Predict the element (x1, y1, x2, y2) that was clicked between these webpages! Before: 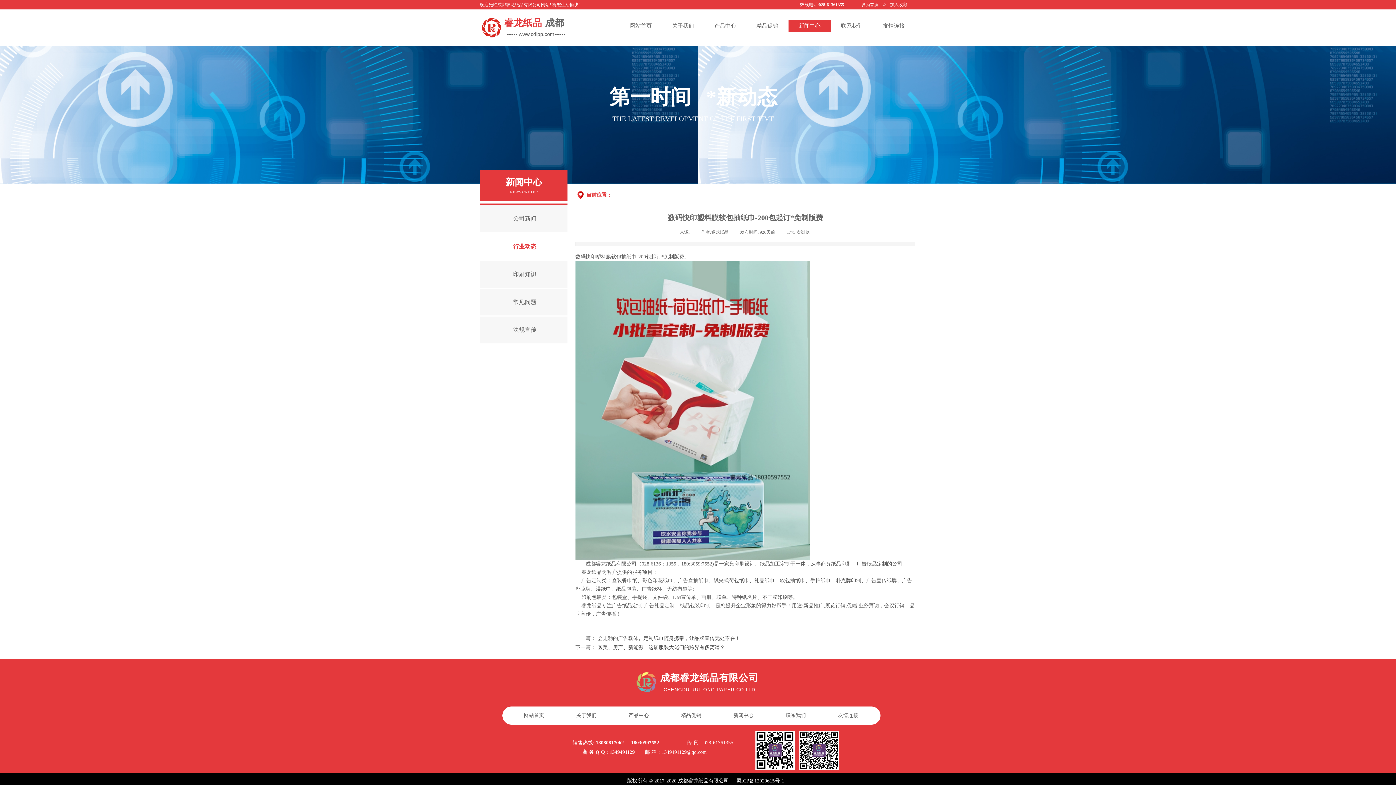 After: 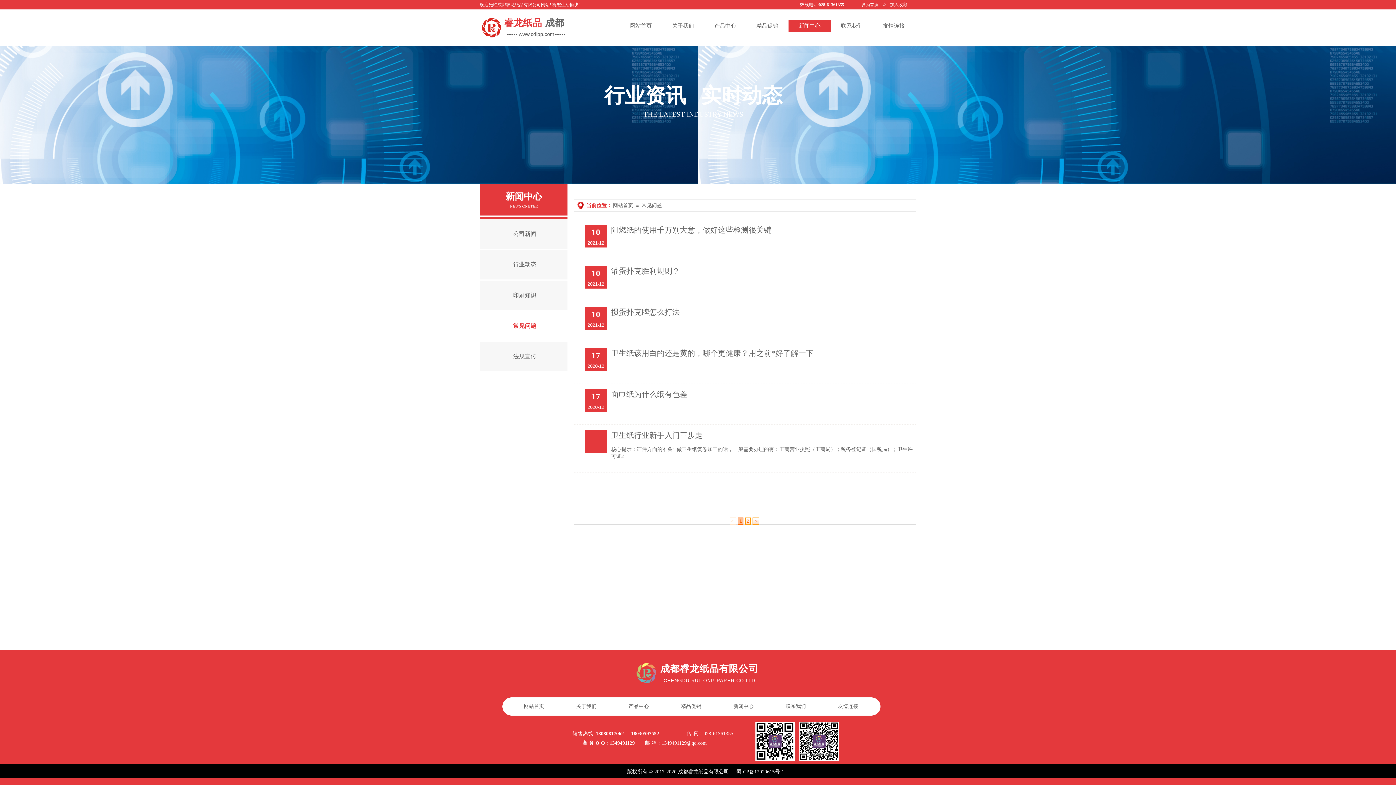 Action: label: 常见问题 bbox: (483, 288, 566, 315)